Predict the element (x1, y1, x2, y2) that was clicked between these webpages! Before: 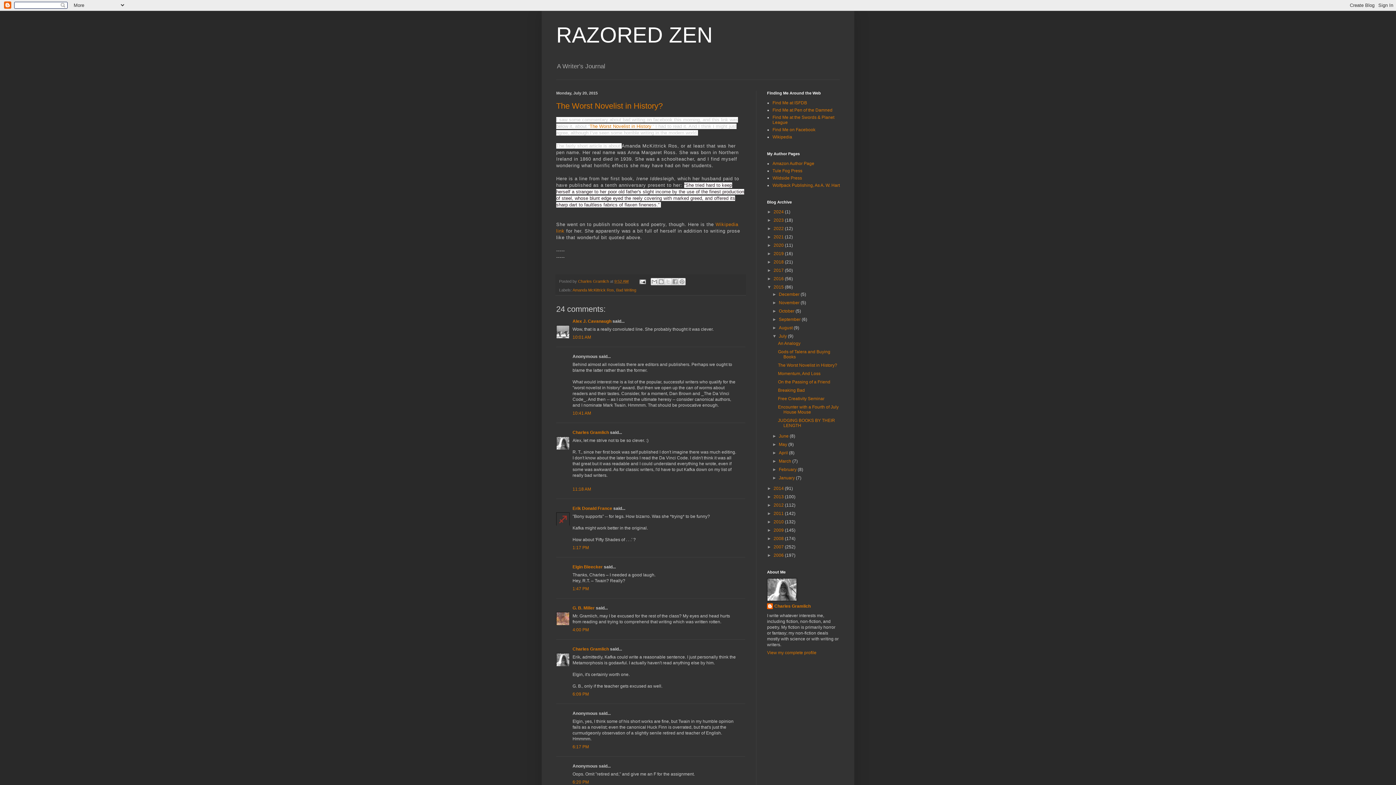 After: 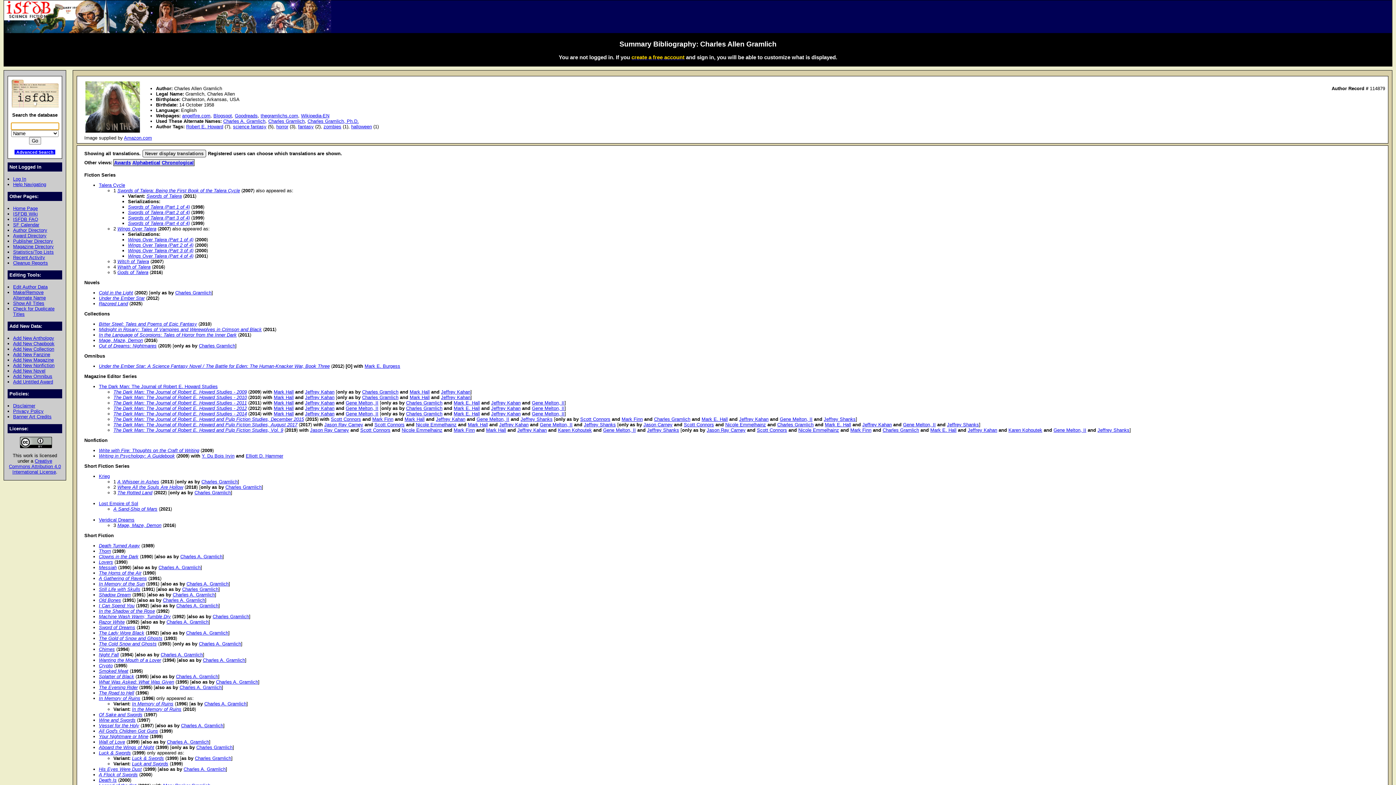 Action: bbox: (772, 100, 807, 105) label: Find Me at ISFDB